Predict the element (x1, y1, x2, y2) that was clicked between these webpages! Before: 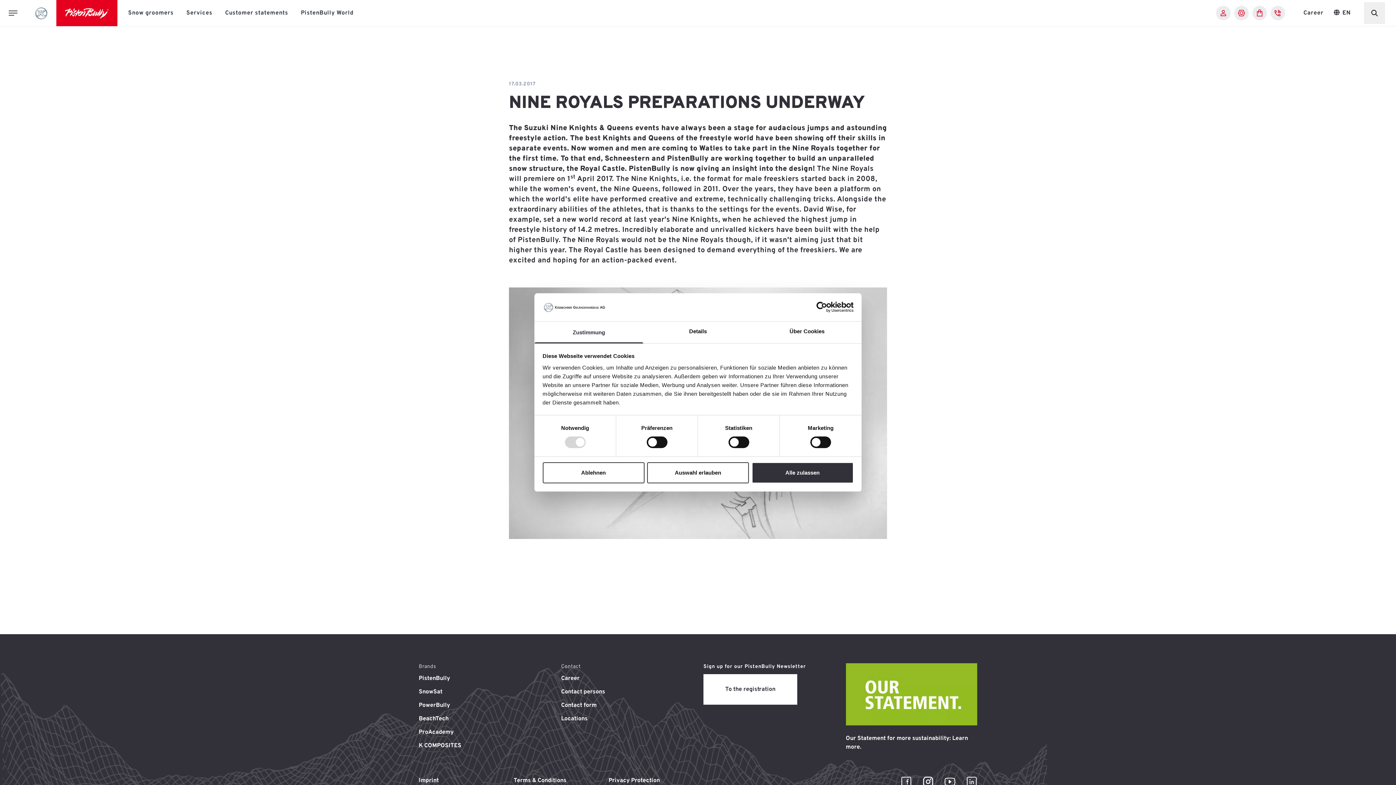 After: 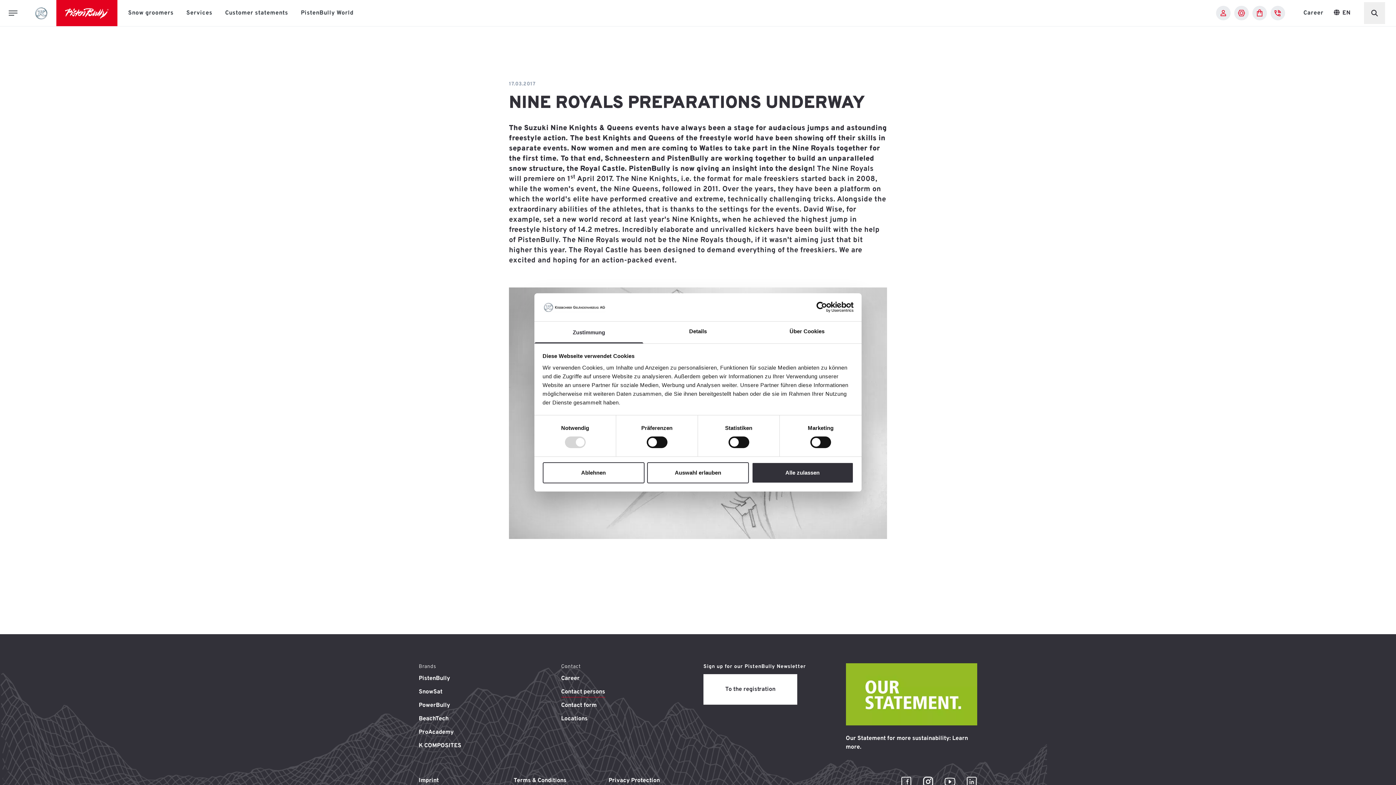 Action: bbox: (561, 688, 605, 697) label: Contact persons